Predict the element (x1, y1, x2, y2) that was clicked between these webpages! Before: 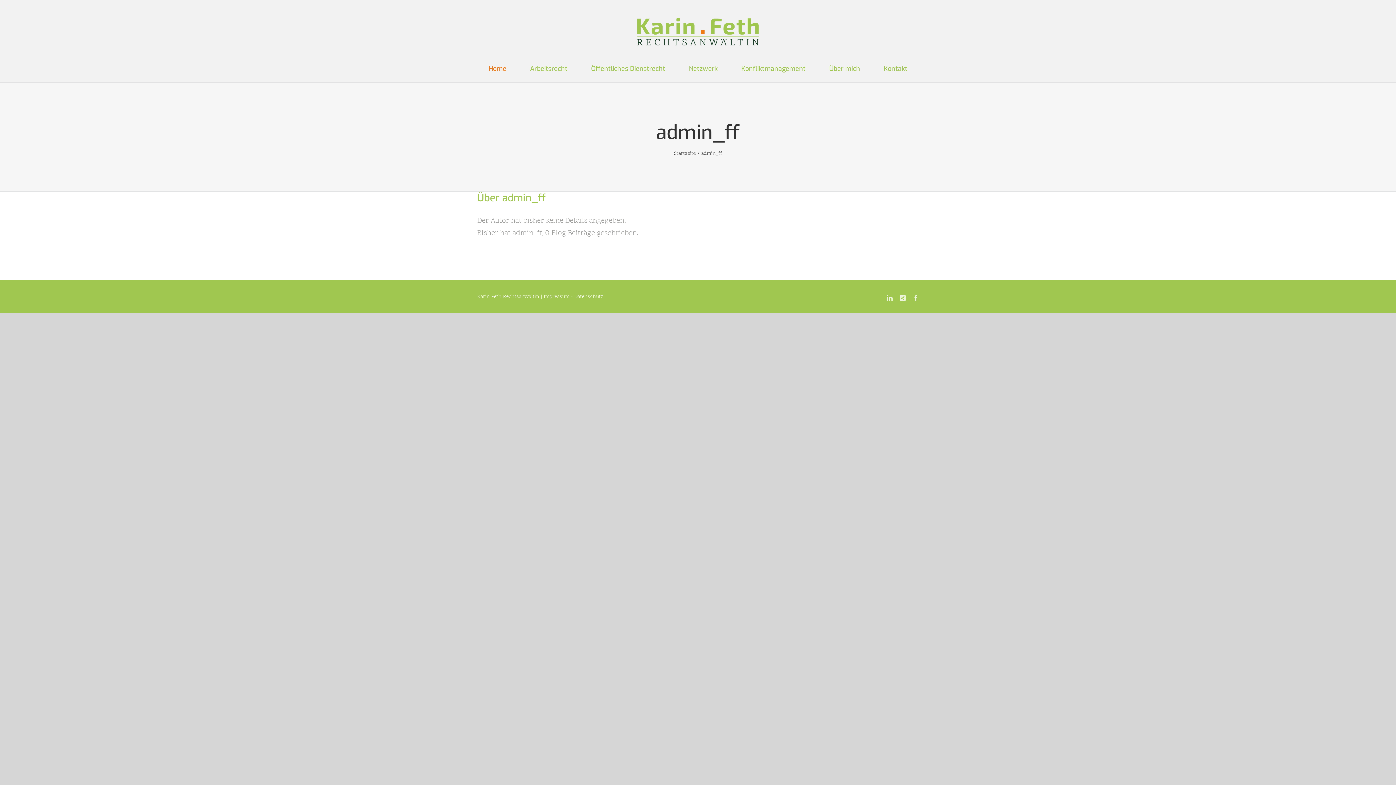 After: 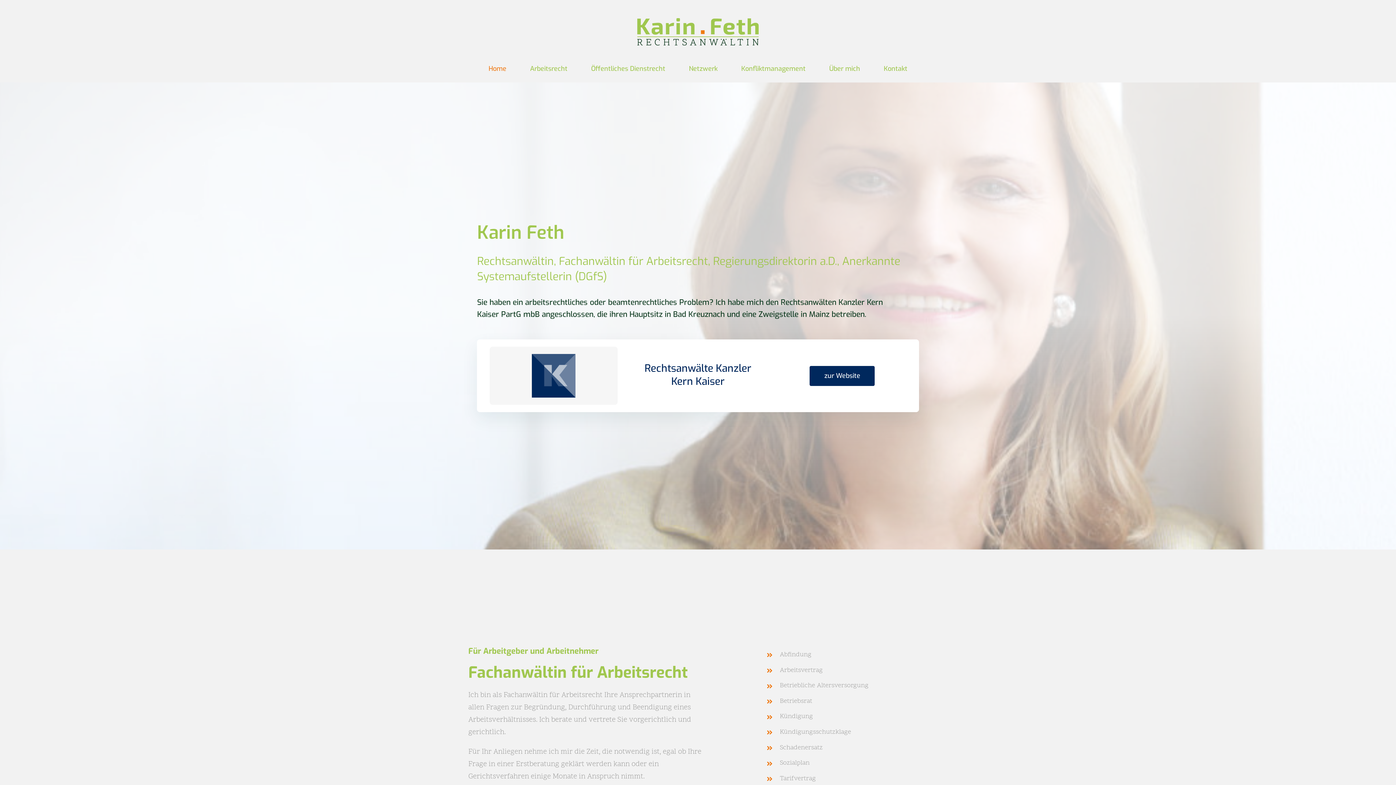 Action: label: Startseite bbox: (674, 150, 696, 157)